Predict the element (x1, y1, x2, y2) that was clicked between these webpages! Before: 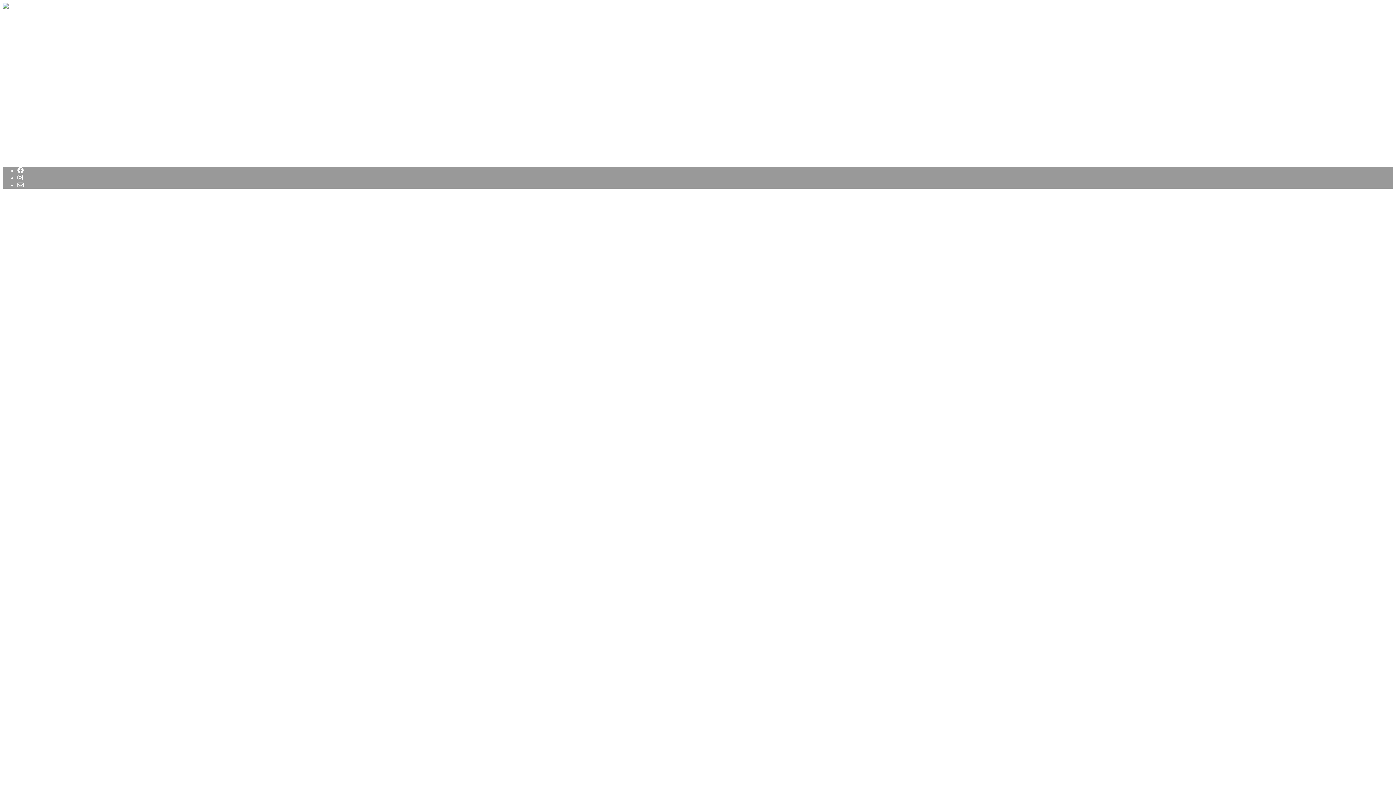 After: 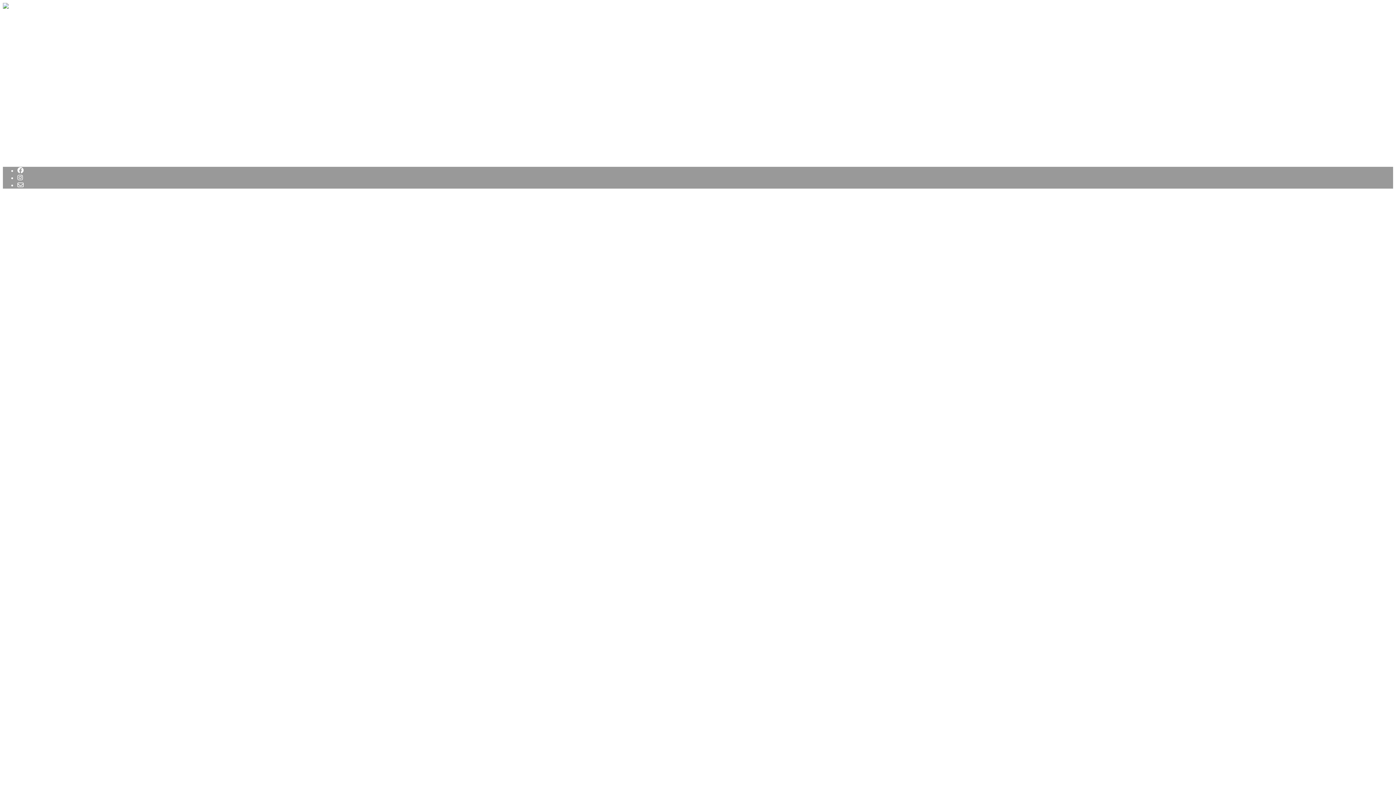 Action: bbox: (17, 181, 23, 188)